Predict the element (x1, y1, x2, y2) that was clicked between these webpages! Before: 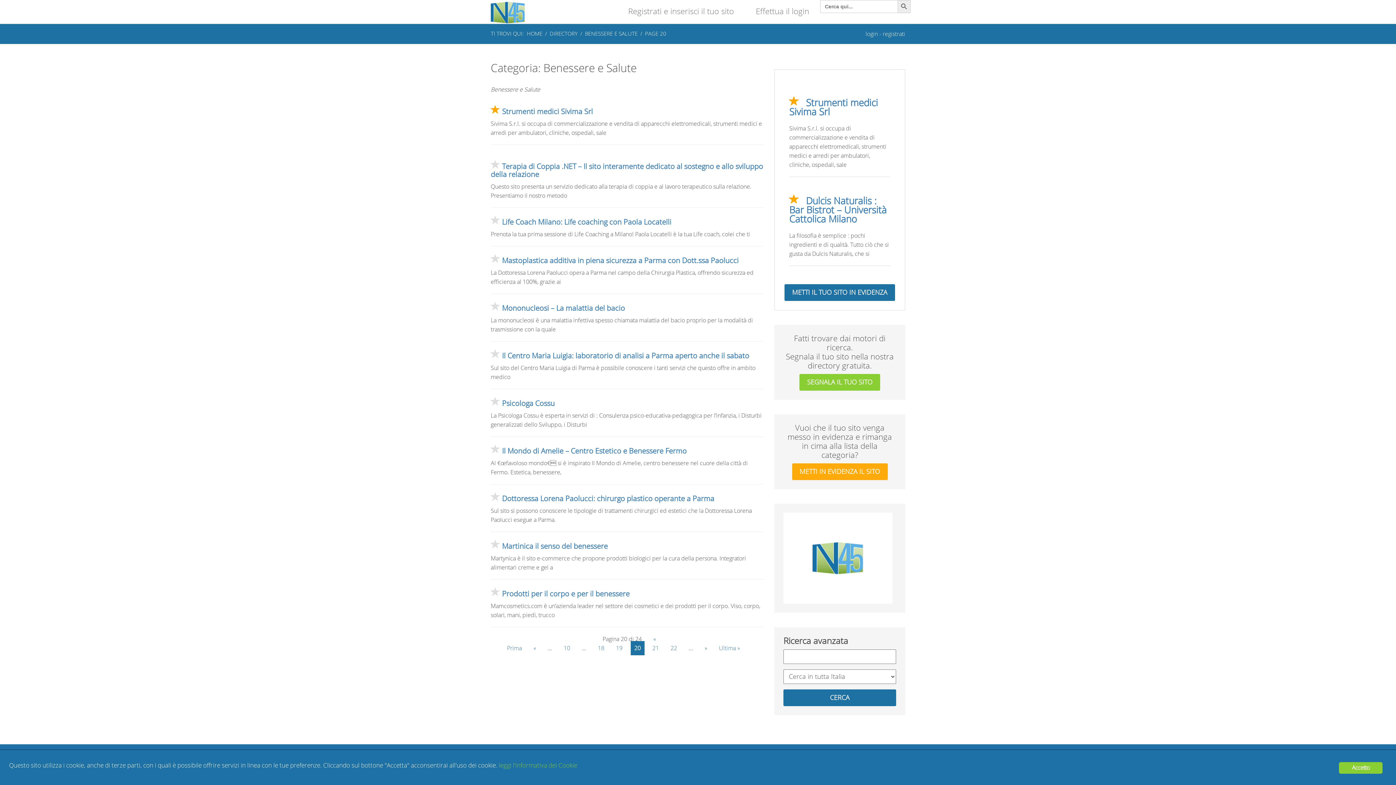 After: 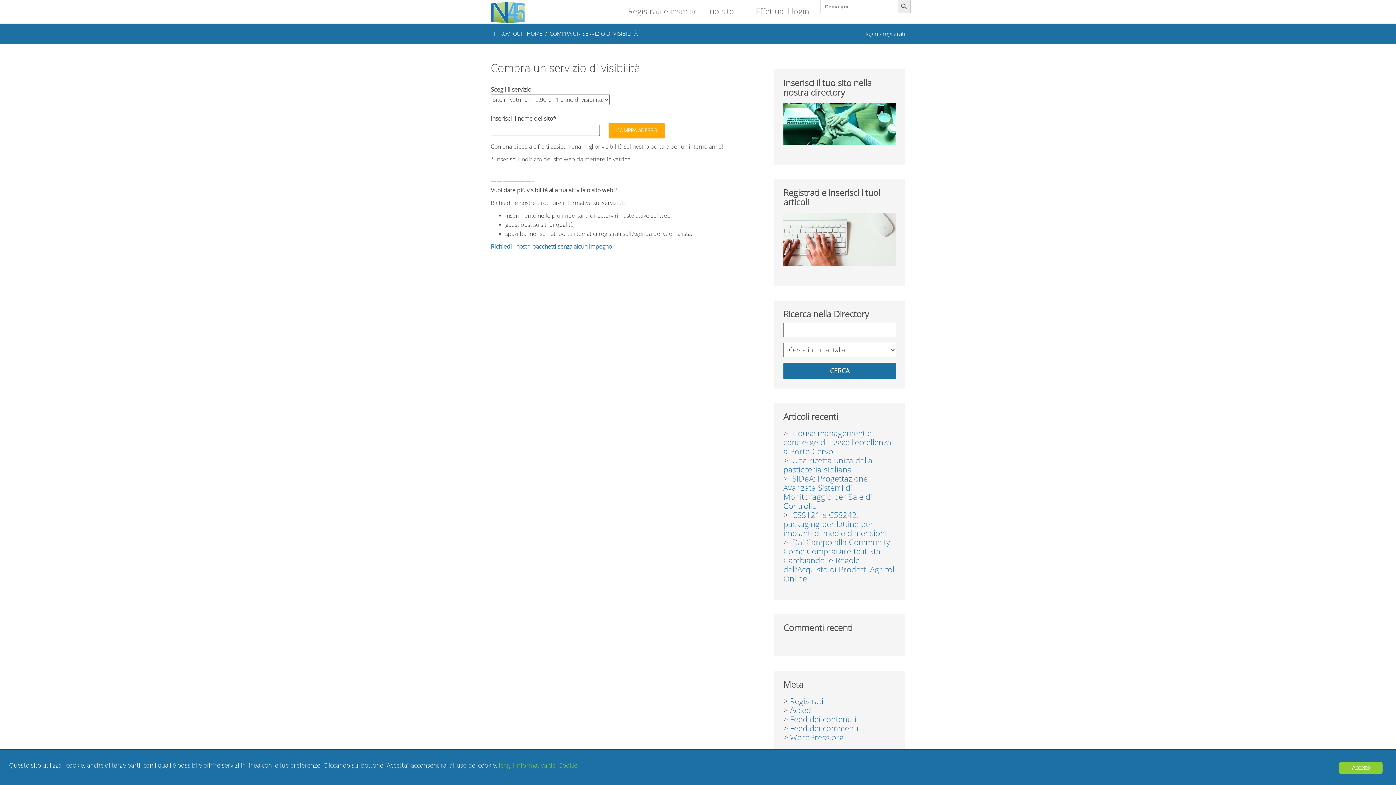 Action: label: METTI IN EVIDENZA IL SITO bbox: (792, 463, 887, 480)